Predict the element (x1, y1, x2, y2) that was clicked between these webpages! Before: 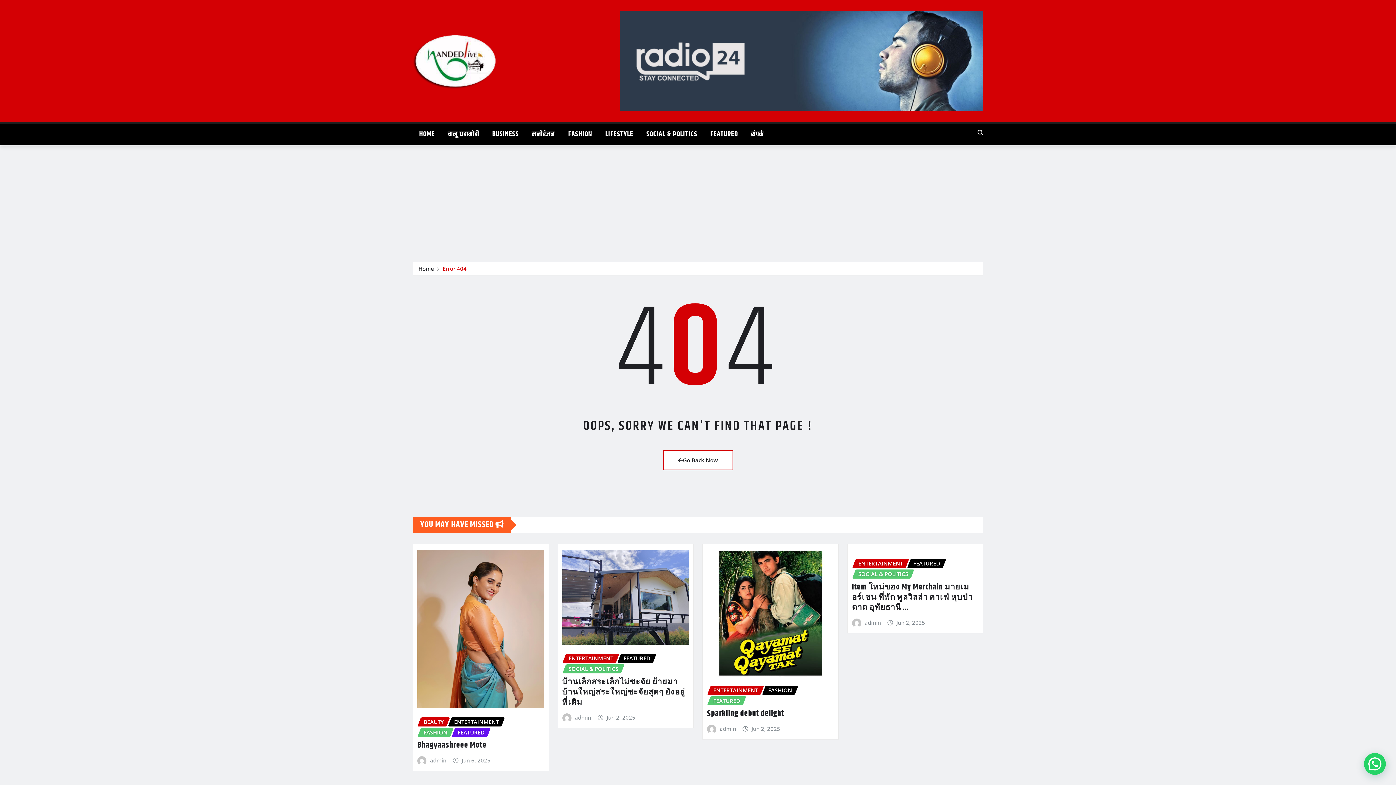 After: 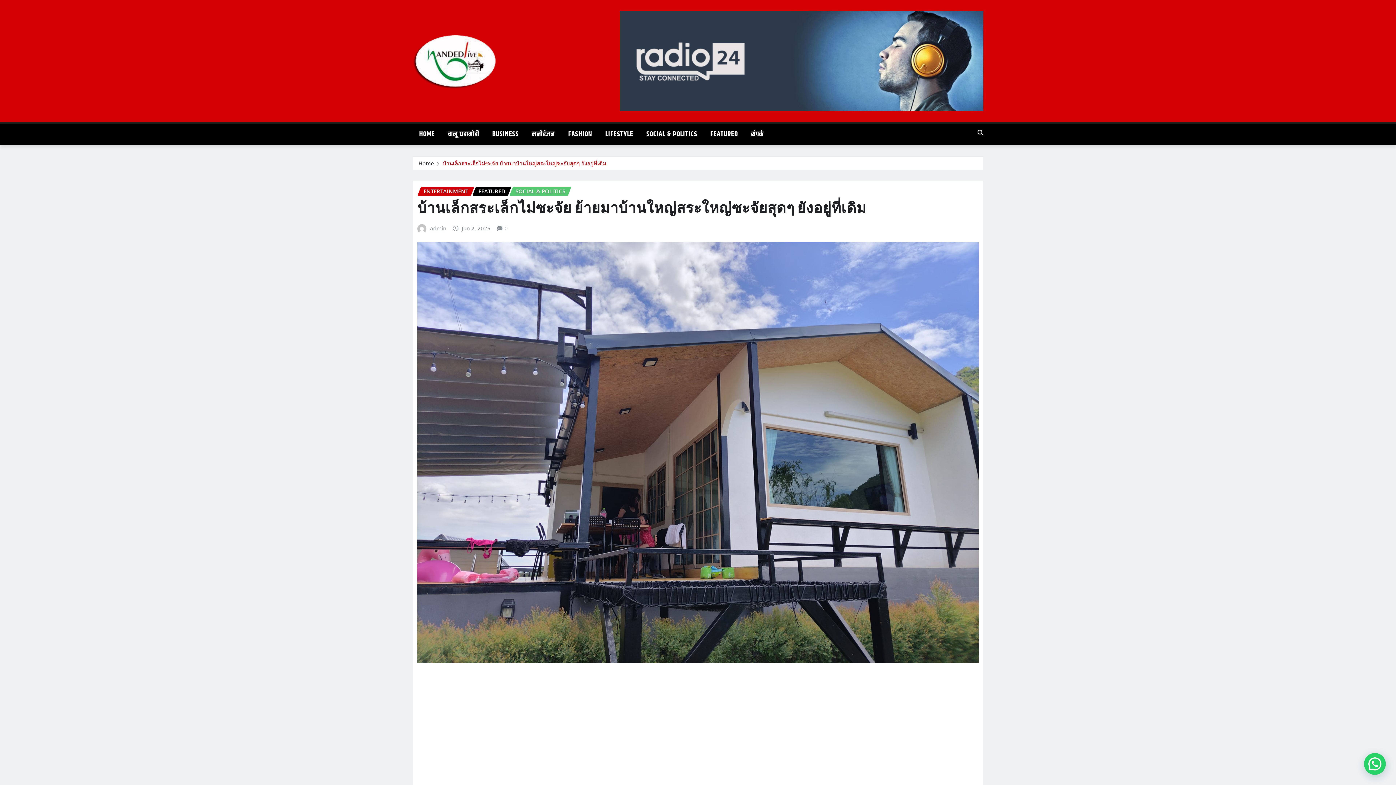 Action: bbox: (562, 676, 685, 709) label: บ้านเล็กสระเล็กไม่ซะจัย ย้ายมาบ้านใหญ่สระใหญ่ซะจัยสุดๆ ยังอยู่ที่เดิม